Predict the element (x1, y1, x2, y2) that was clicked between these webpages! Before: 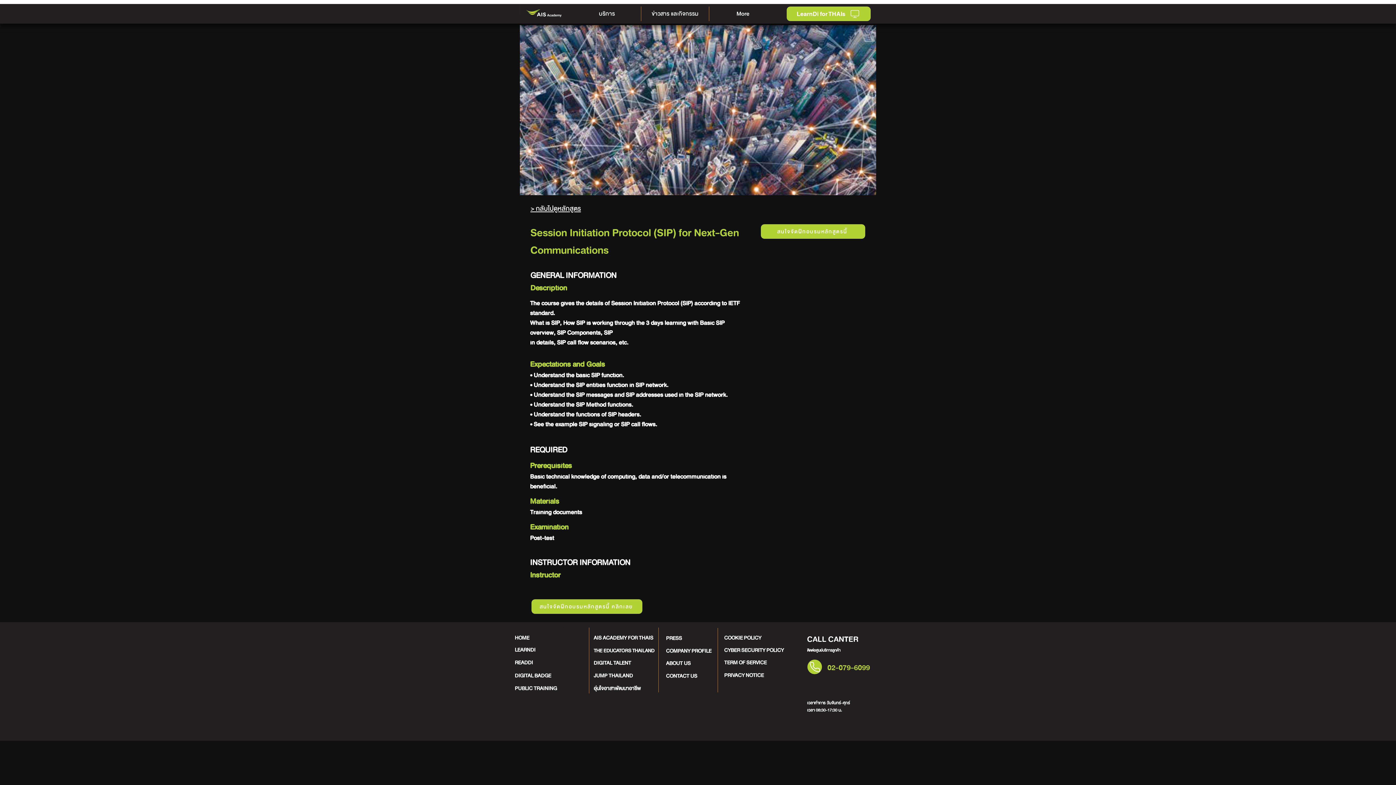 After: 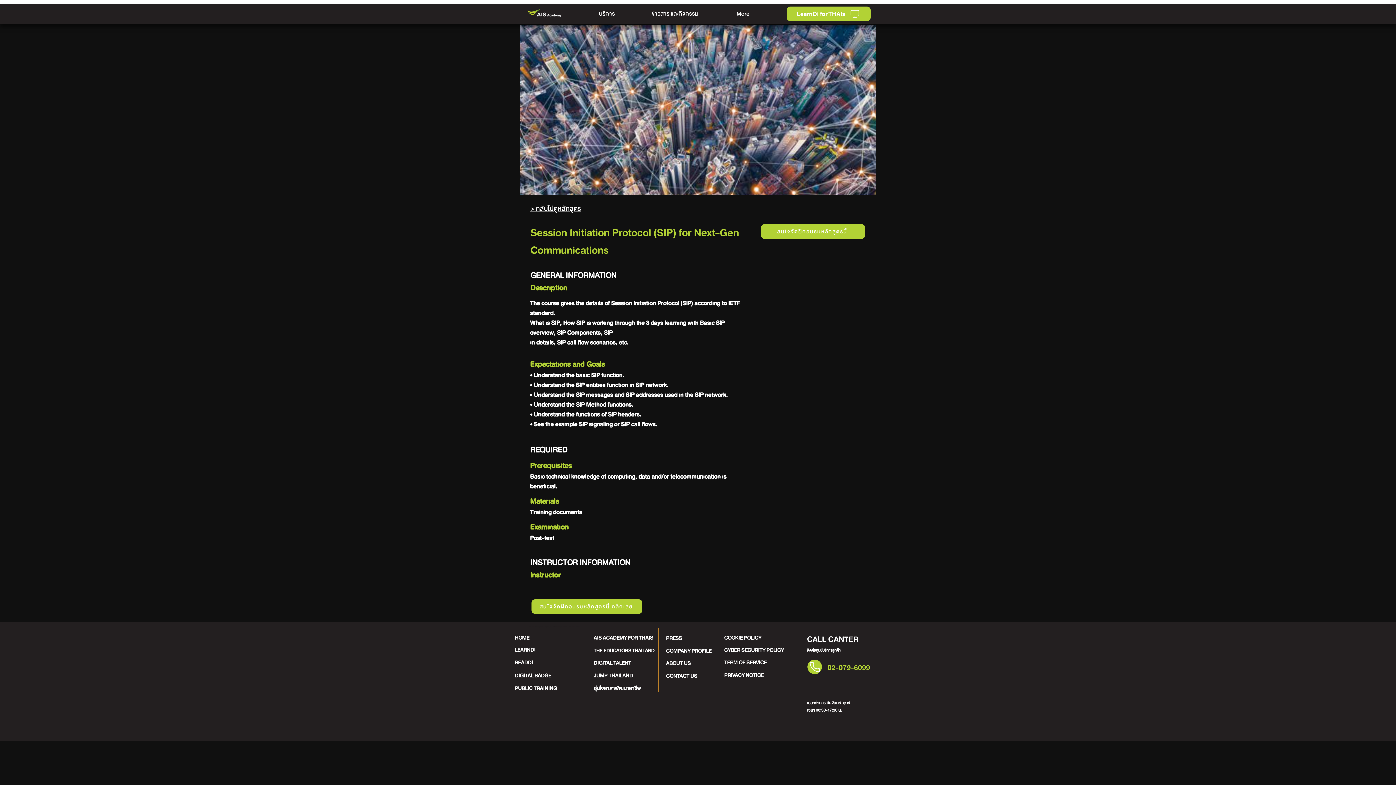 Action: label: บริการ bbox: (573, 6, 641, 21)